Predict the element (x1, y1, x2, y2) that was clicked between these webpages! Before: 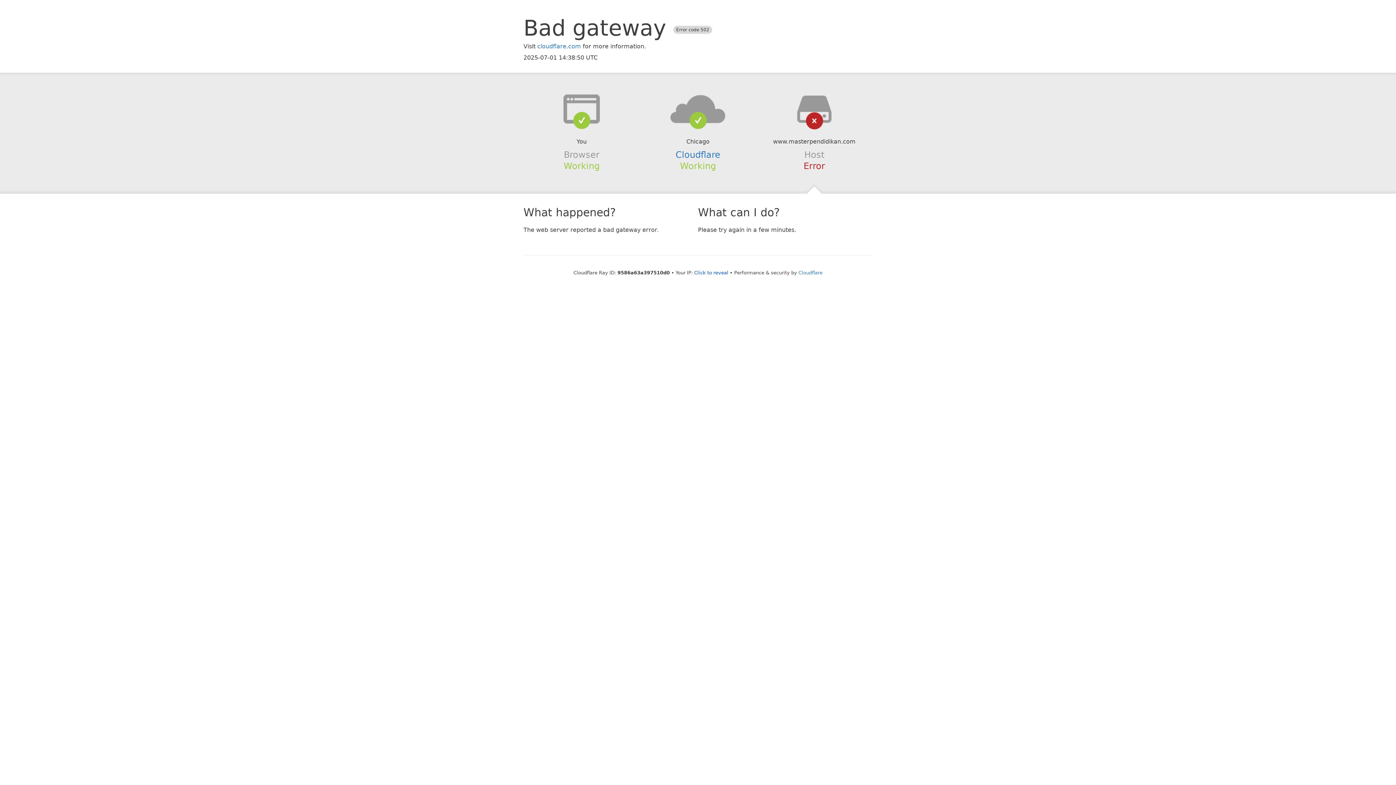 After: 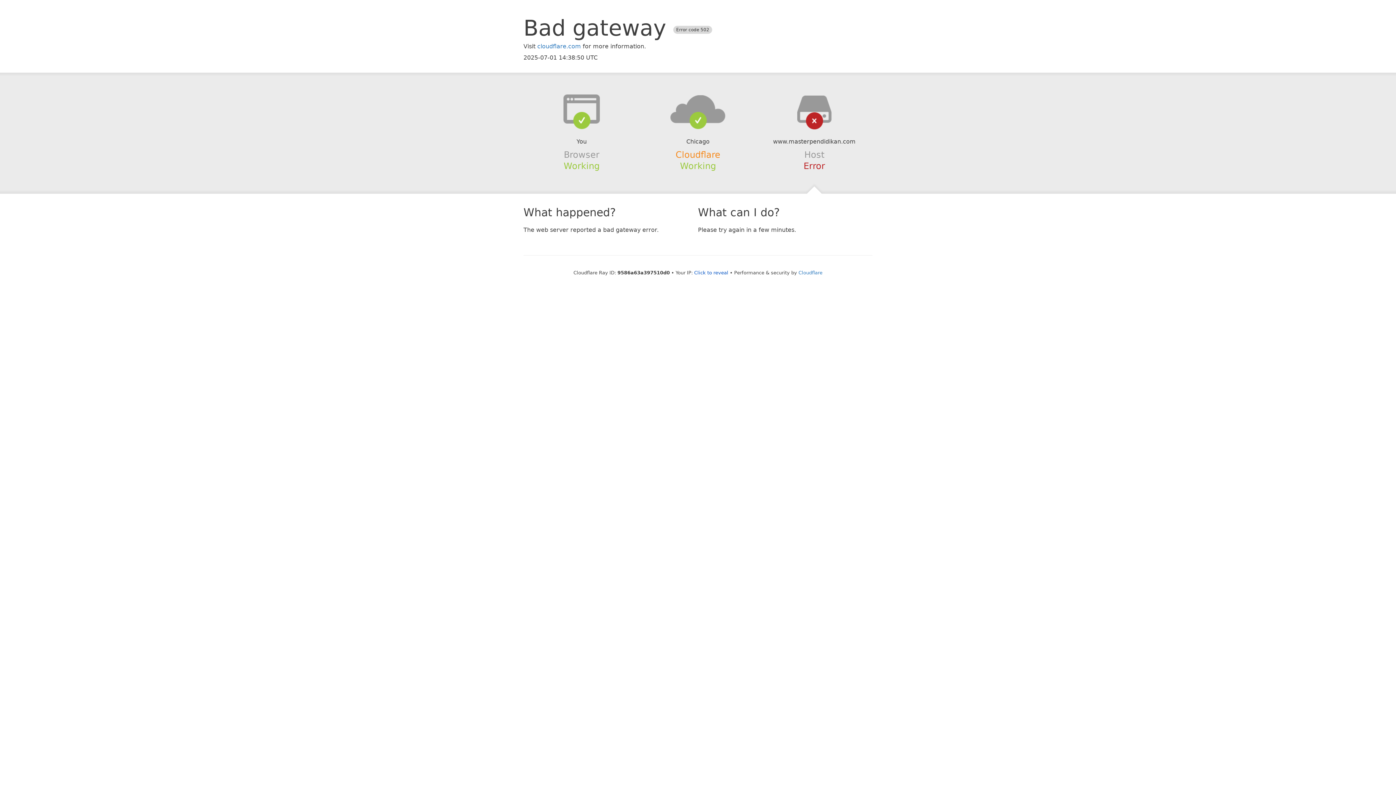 Action: label: Cloudflare bbox: (675, 149, 720, 159)